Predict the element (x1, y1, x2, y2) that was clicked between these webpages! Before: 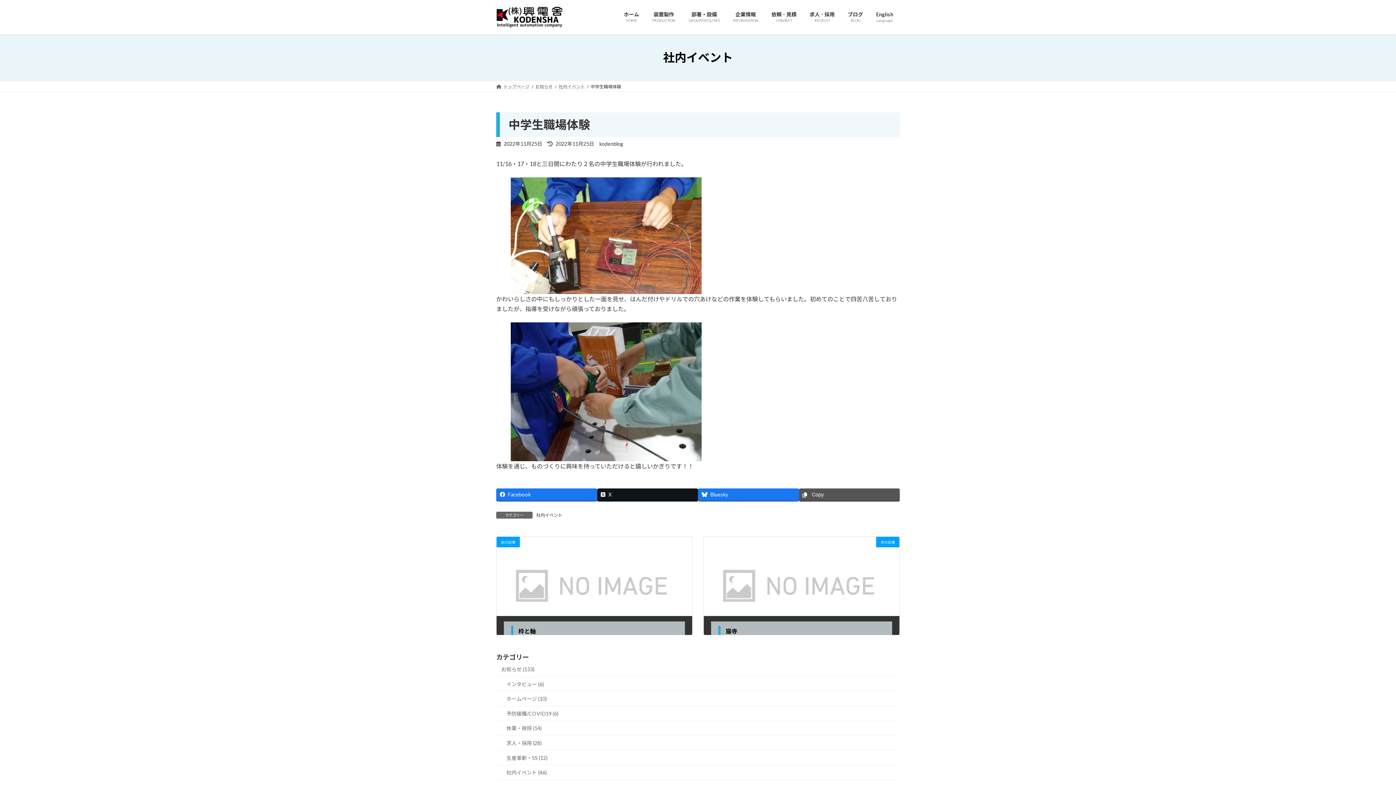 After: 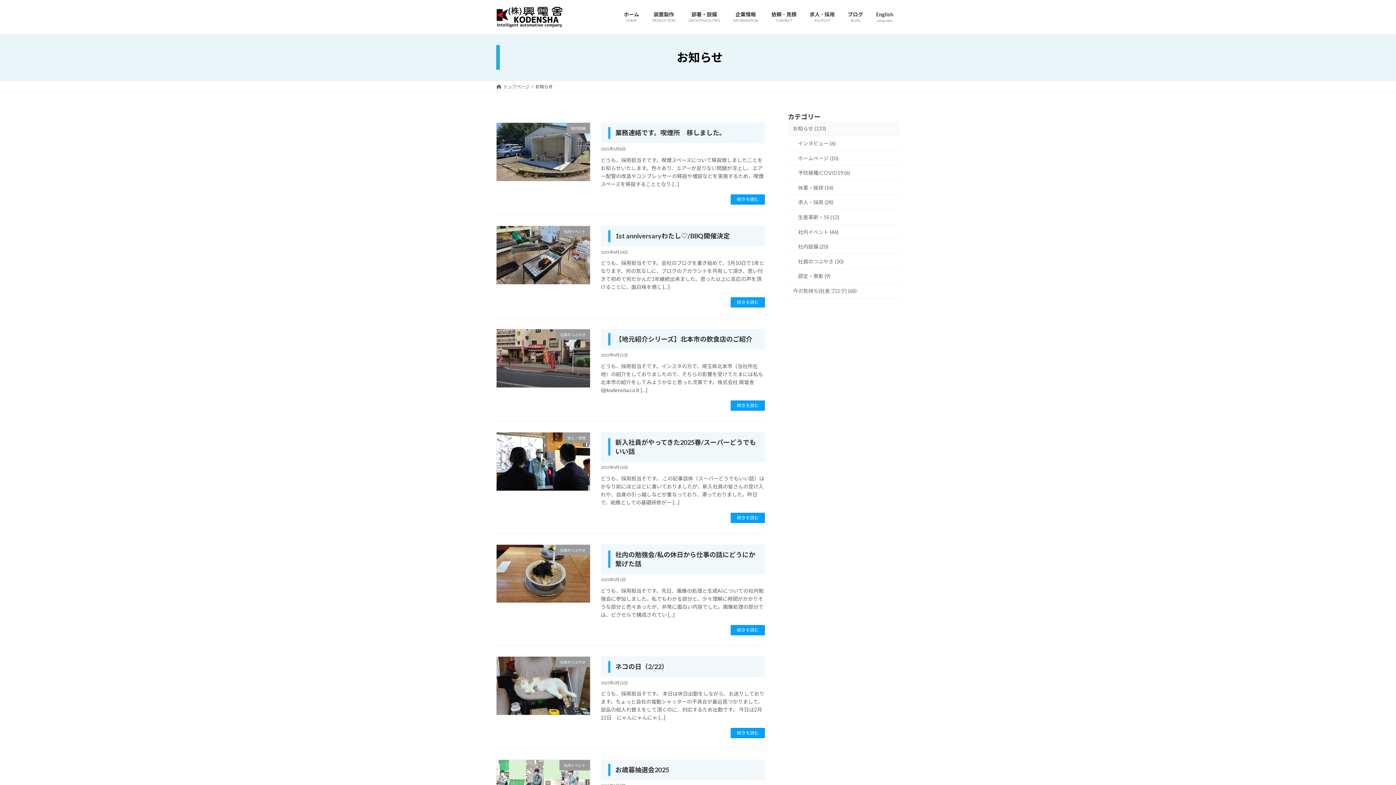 Action: bbox: (535, 83, 553, 89) label: お知らせ